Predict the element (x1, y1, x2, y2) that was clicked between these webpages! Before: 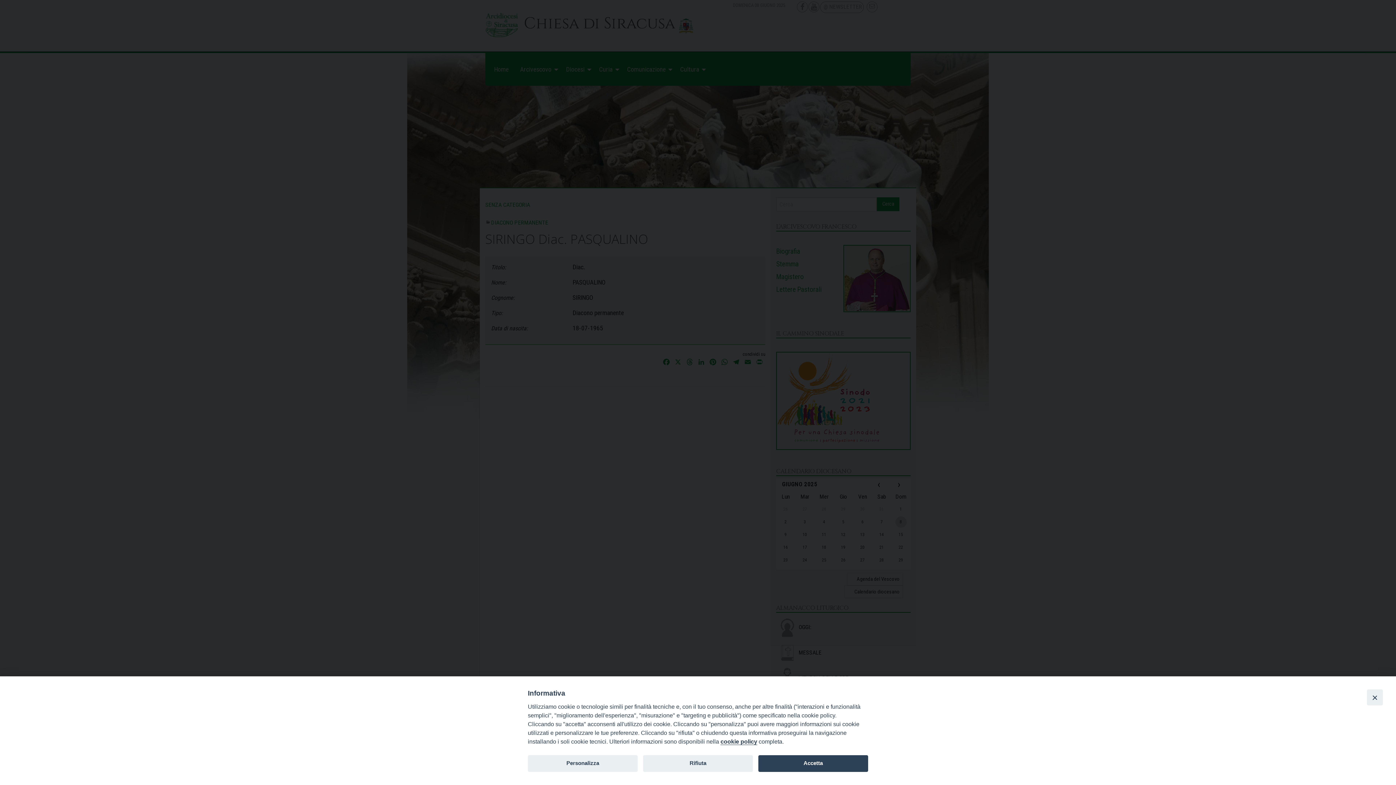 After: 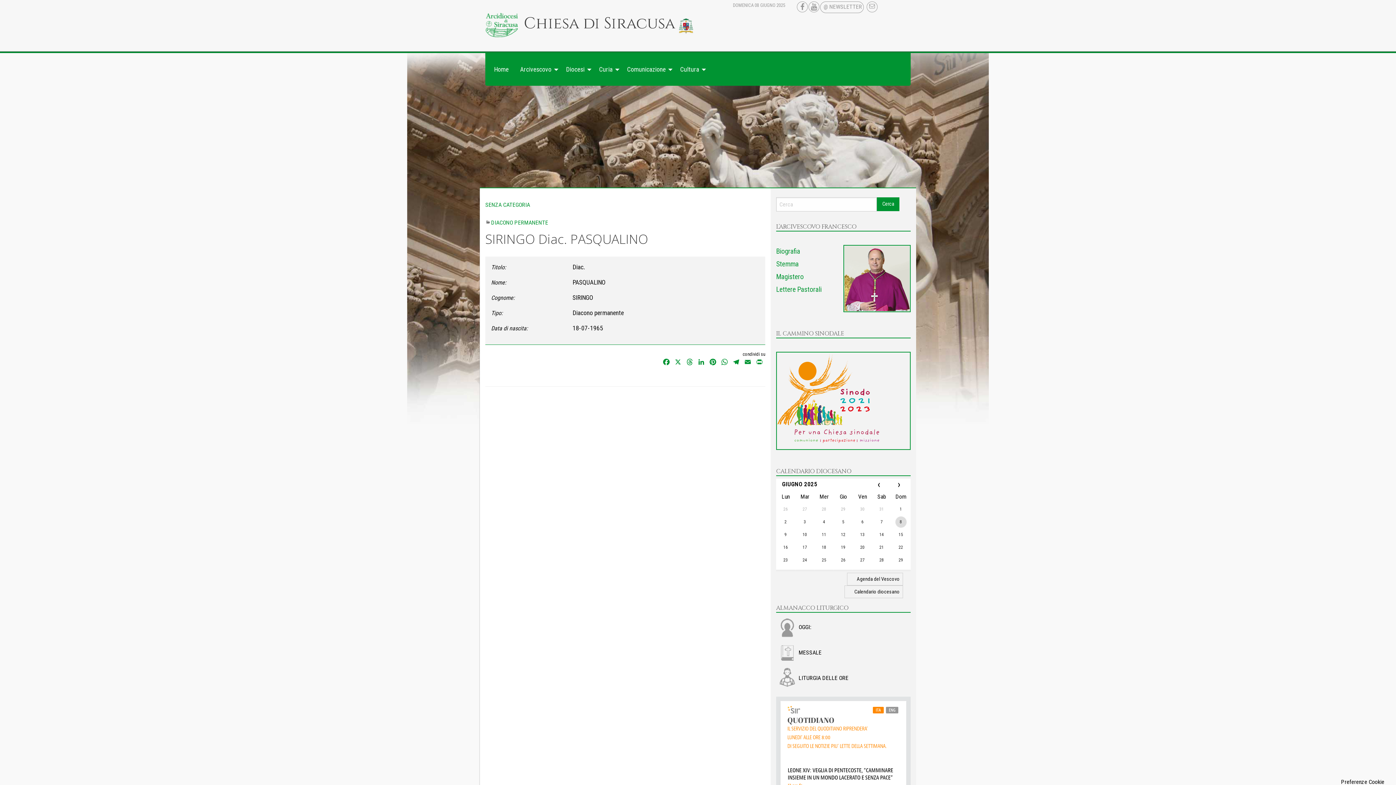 Action: label: Rifiuta bbox: (643, 755, 753, 772)